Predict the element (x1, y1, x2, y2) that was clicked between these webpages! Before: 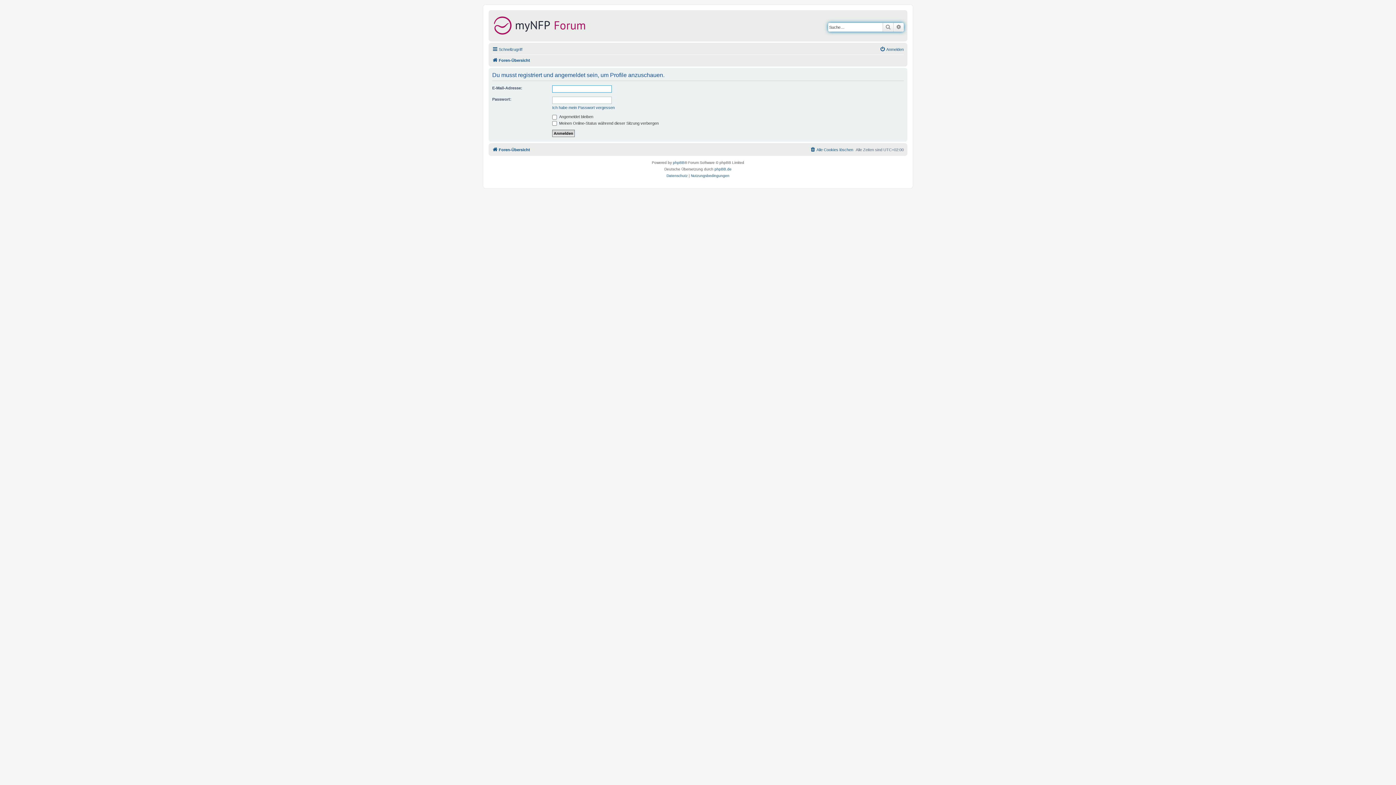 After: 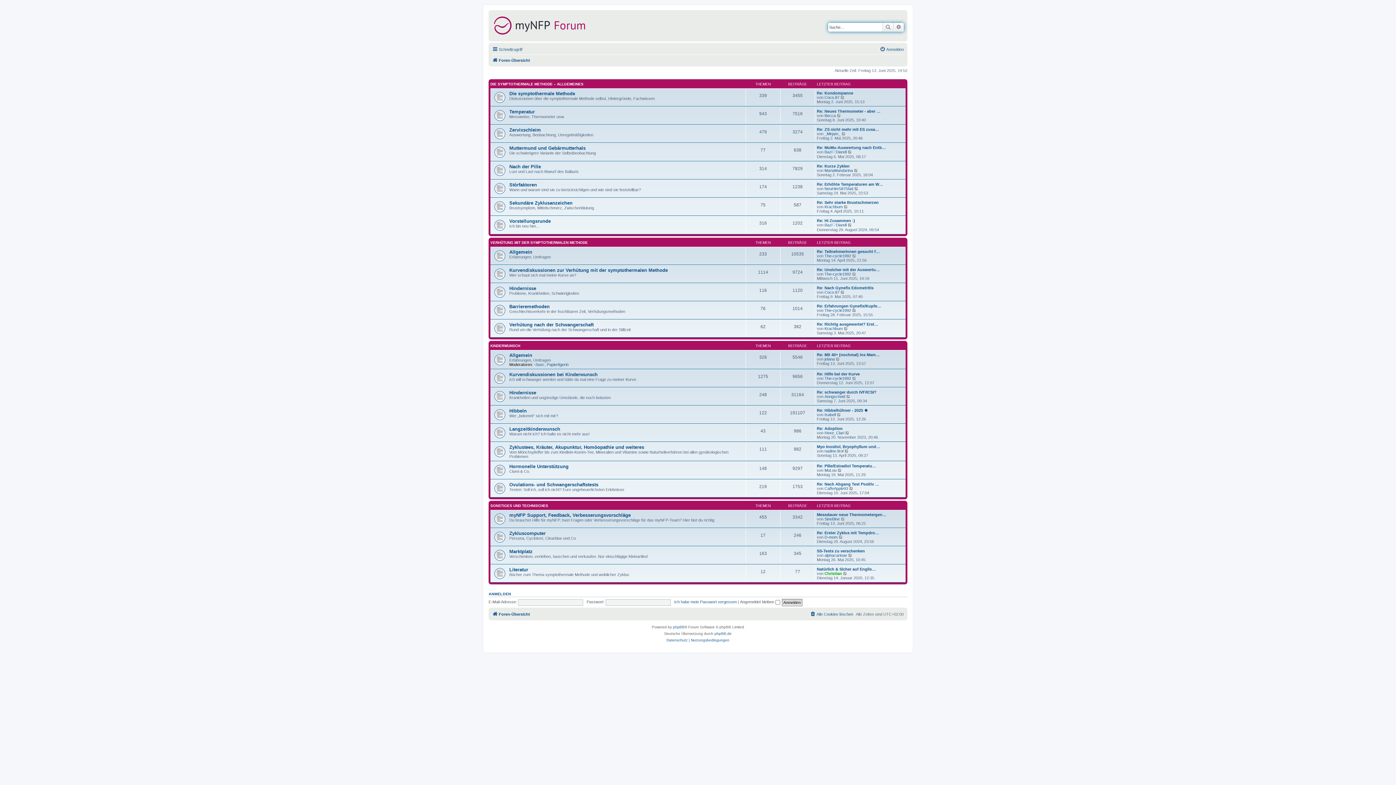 Action: label: Foren-Übersicht bbox: (492, 56, 530, 64)